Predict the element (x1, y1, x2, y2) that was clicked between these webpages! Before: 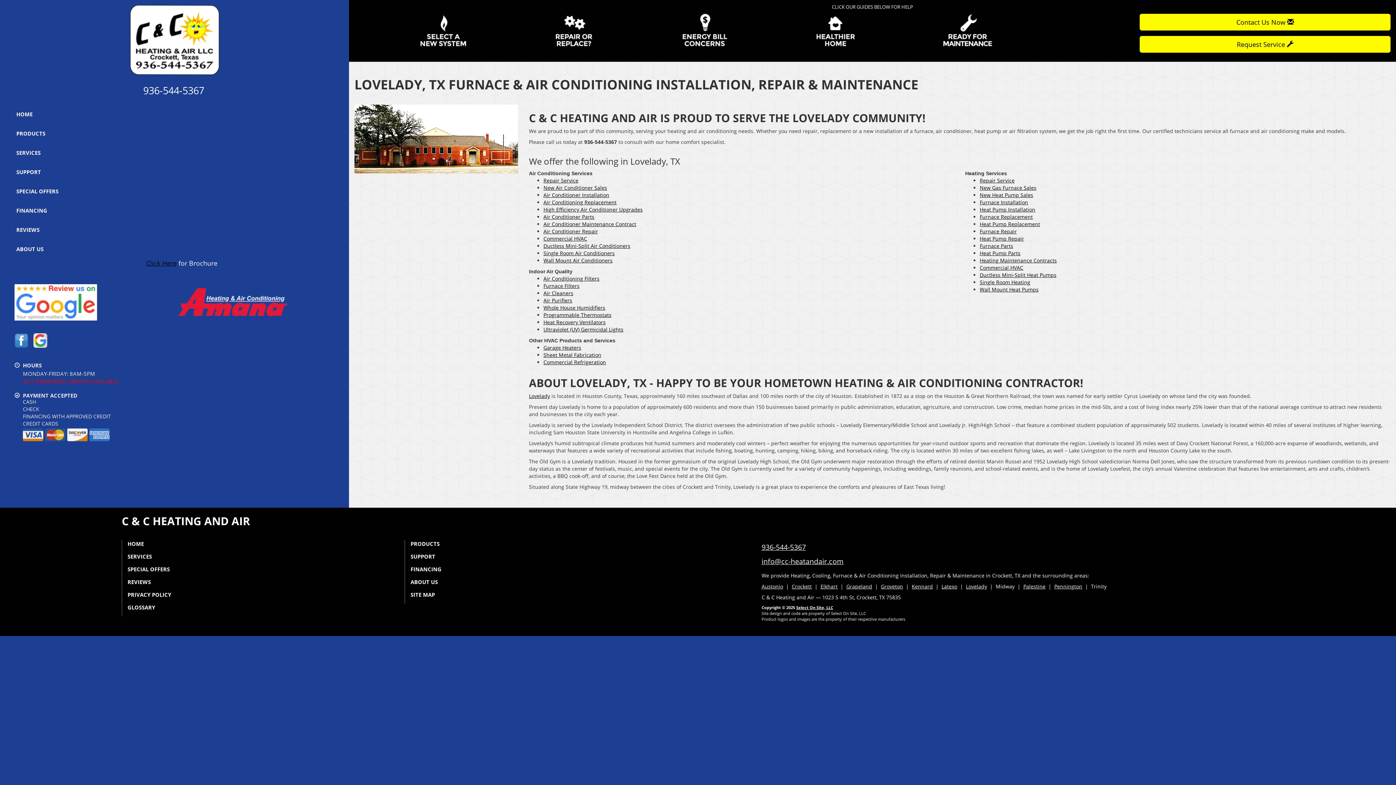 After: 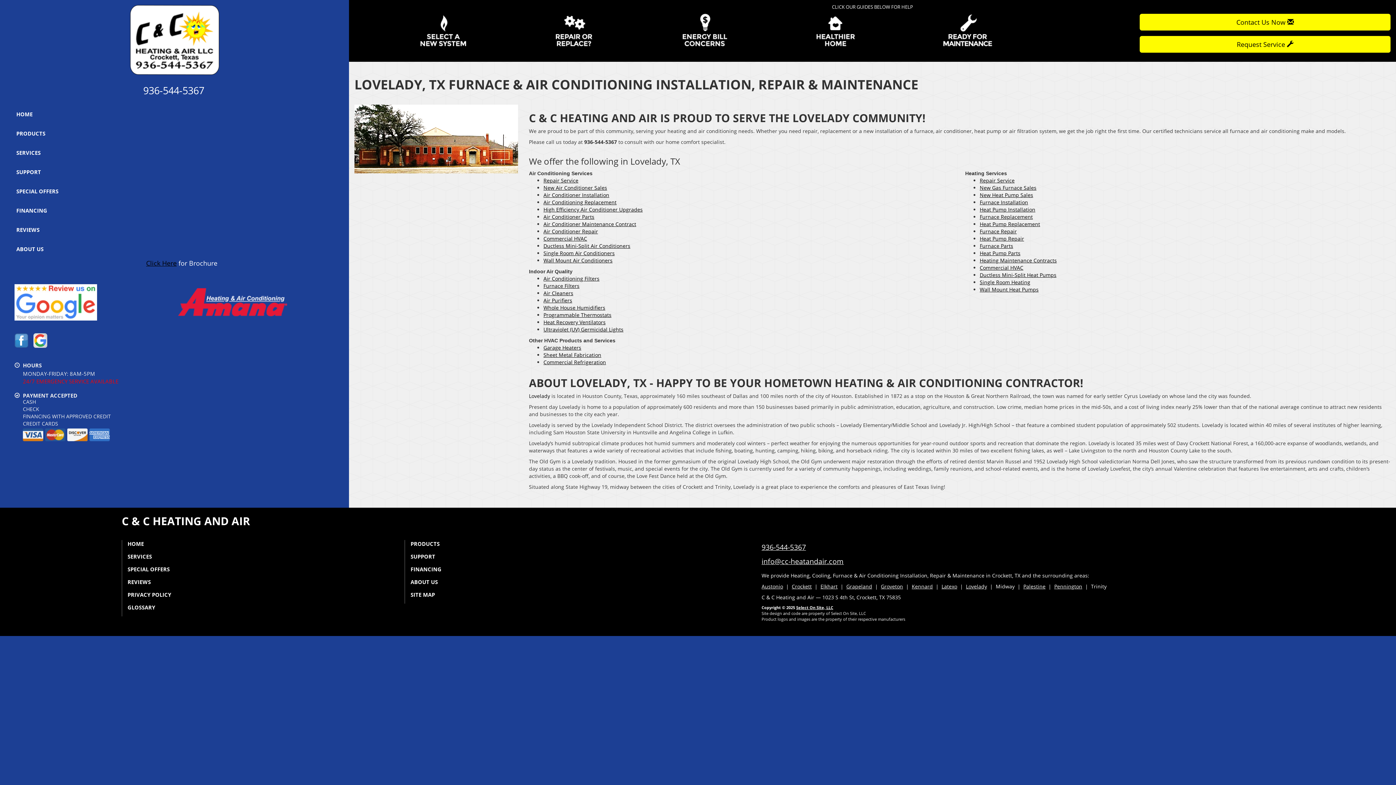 Action: bbox: (529, 392, 550, 399) label: Lovelady